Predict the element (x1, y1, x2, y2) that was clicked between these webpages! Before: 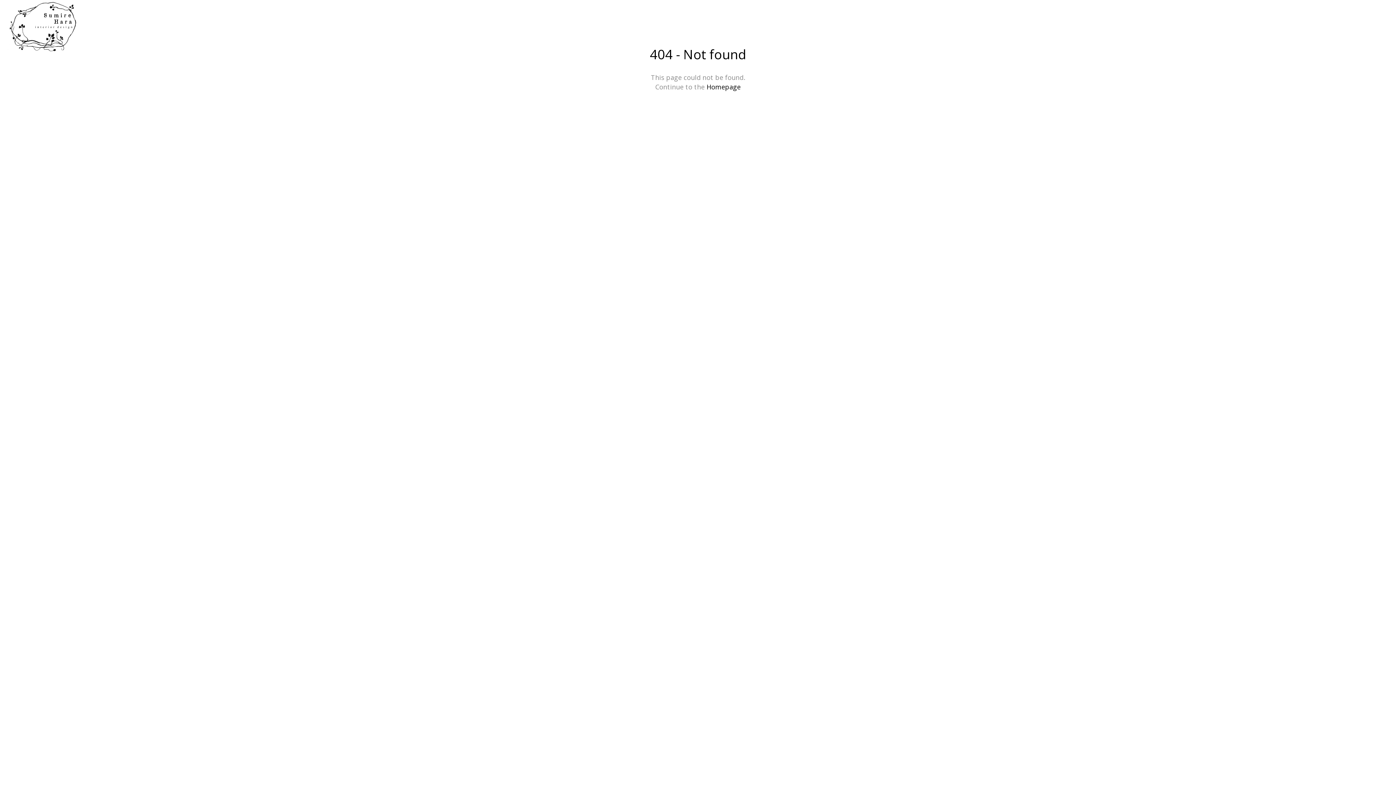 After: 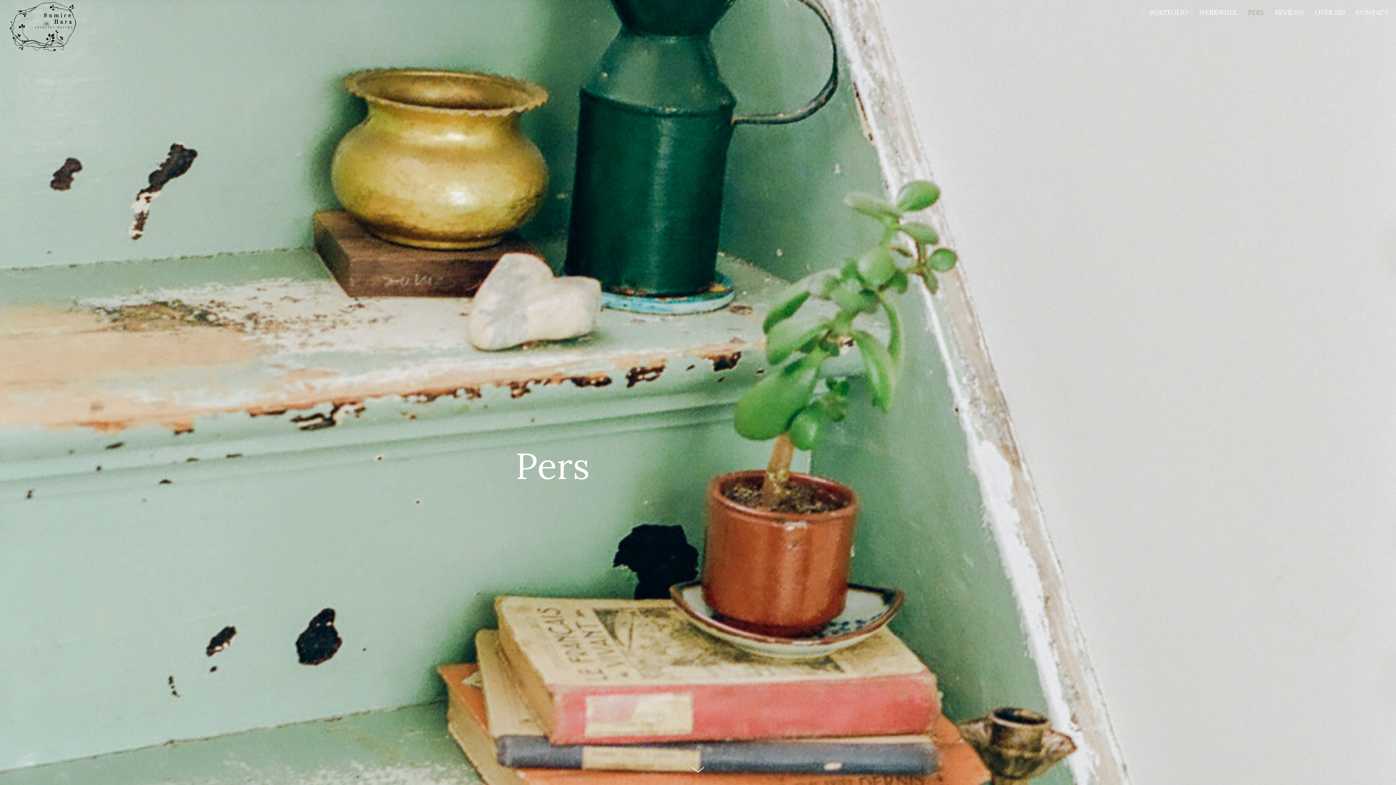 Action: bbox: (1248, 8, 1275, 16) label: PERS